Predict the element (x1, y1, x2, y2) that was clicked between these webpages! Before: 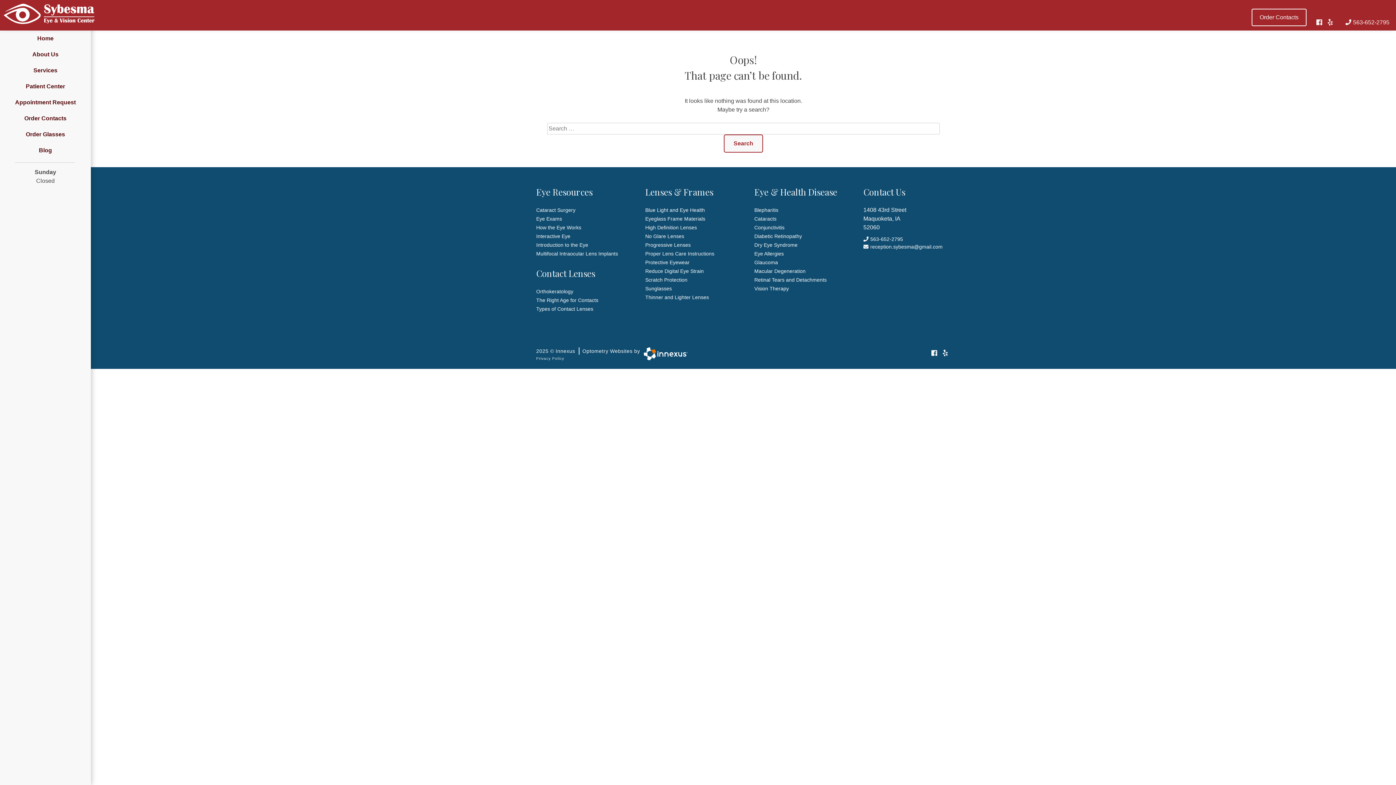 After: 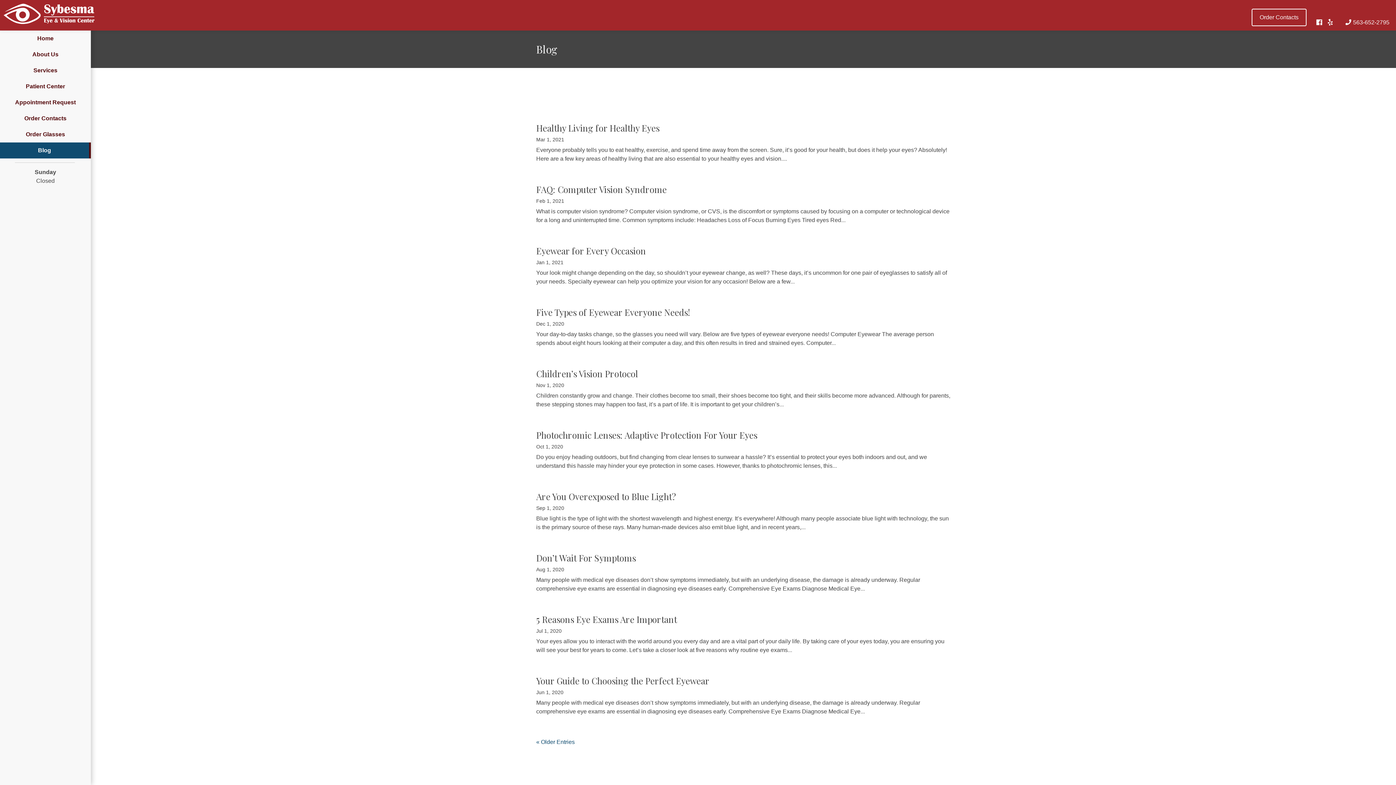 Action: label: Blog bbox: (0, 142, 90, 158)